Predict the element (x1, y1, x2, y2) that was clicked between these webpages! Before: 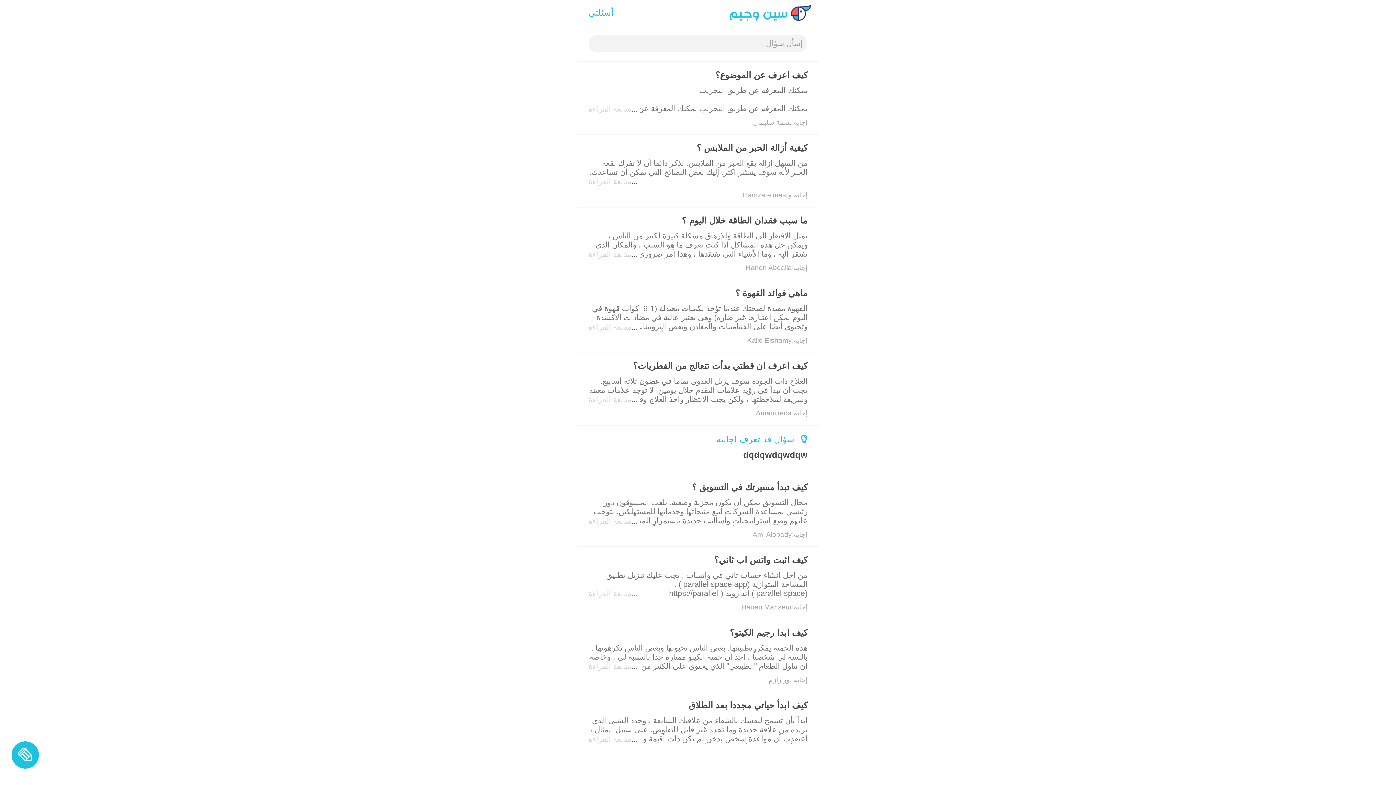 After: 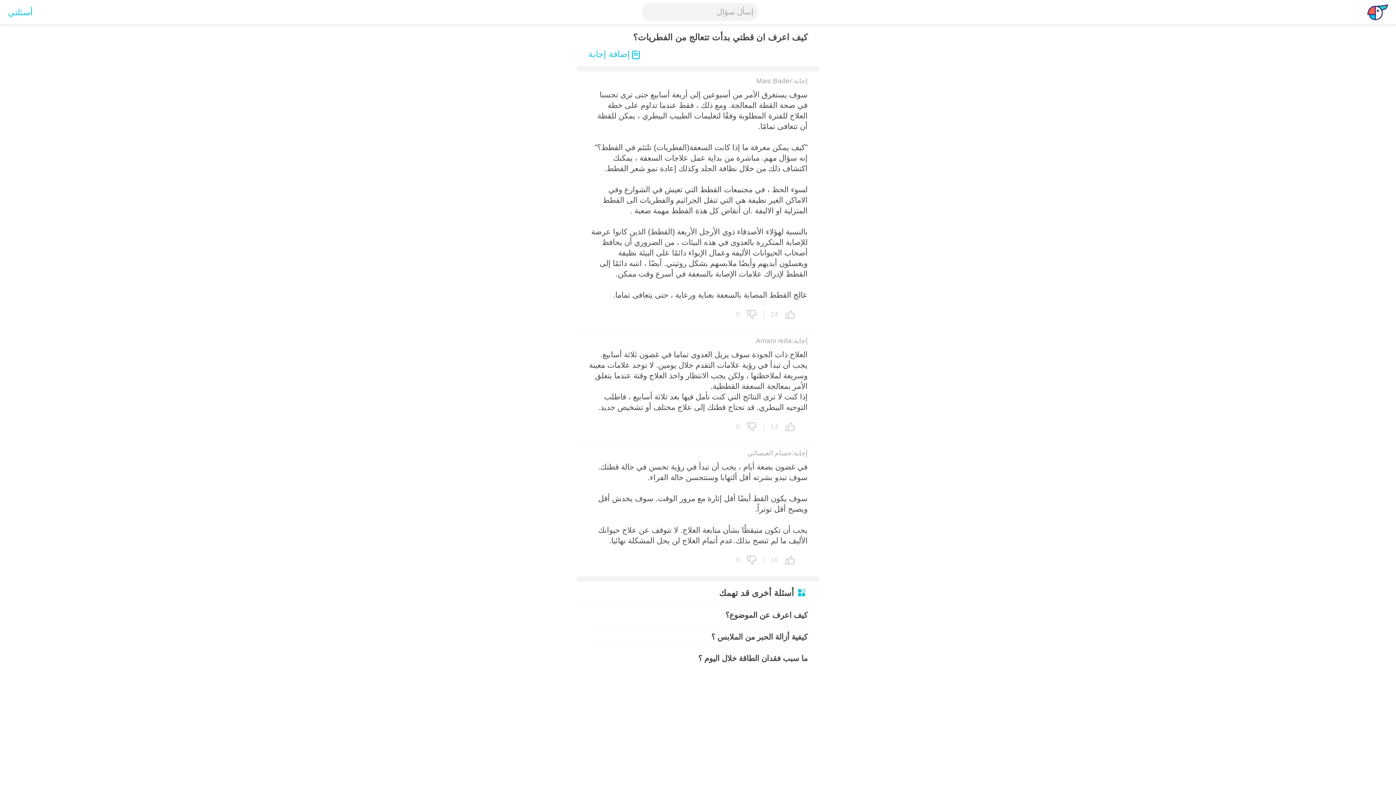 Action: bbox: (576, 360, 819, 417) label: كيف اعرف ان قطتي بدأت تتعالج من الفطريات؟

العلاج ذات الجودة سوف يزيل العدوى تماما في غضون ثلاثة أسابيع.
يجب أن تبدأ في رؤية علامات التقدم خلال يومين. لا توجد علامات معينة وسريعة لملاحظتها ، ولكن يجب الانتظار واخذ العلاج وقتة عندما يتعلق الأمر بمعالجة السعفة القططية.
إذا كنت لا ترى النتائج التي كنت تأمل فيها بعد ثلاثة أسابيع ، فاطلب التوجيه البيطري. قد تحتاج قطتك إلى علاج مختلف أو تشخيص جديد.
...متابعة القراءة

إجابة:Amani reda